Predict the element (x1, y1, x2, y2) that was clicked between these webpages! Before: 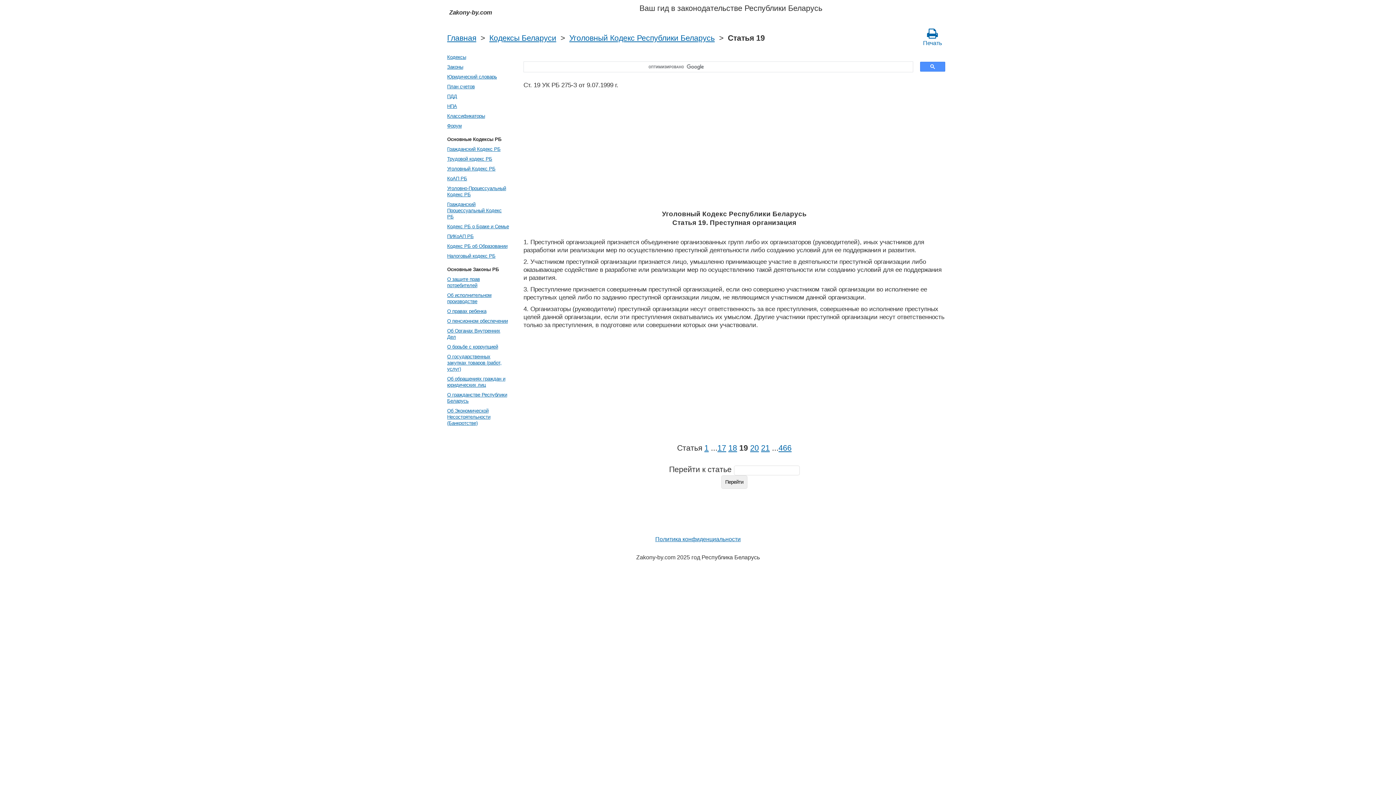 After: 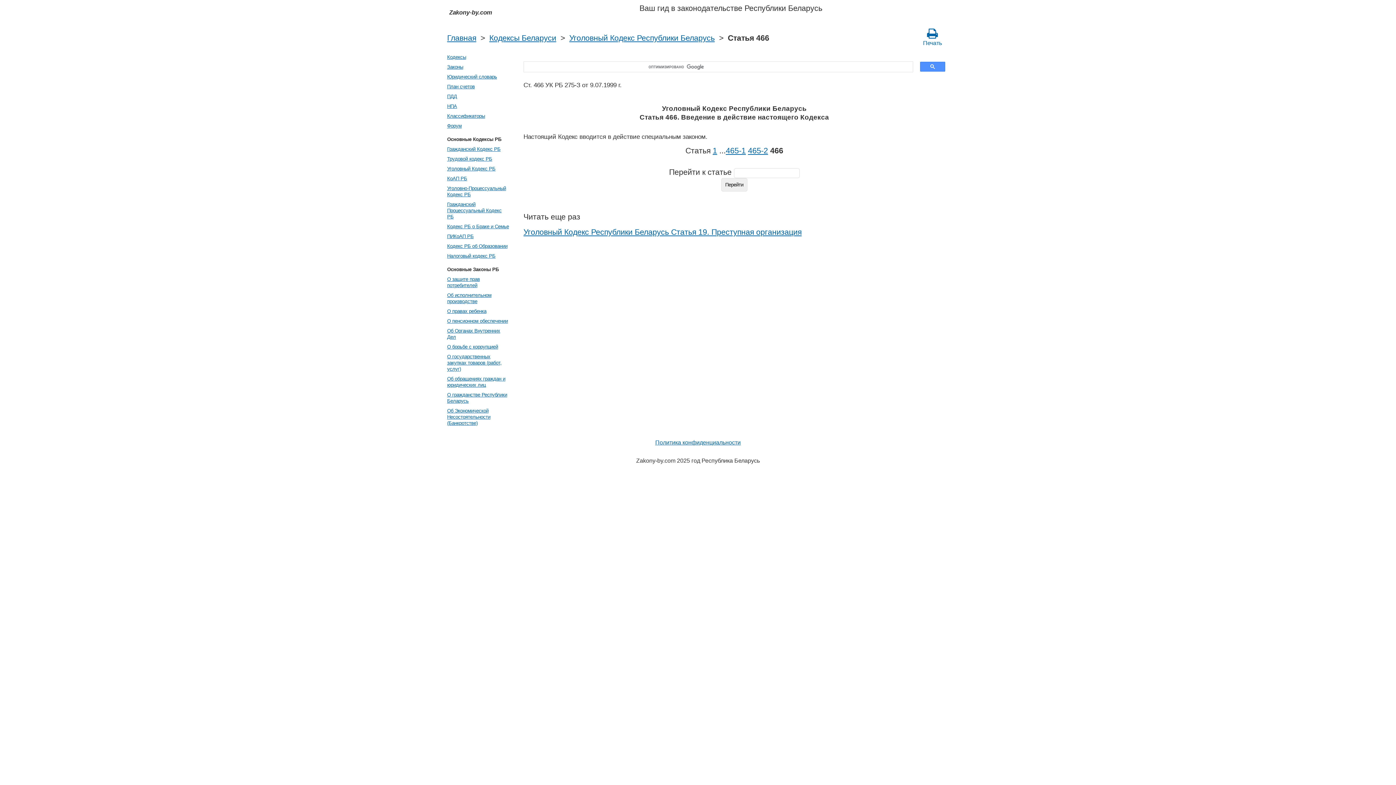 Action: label: 466 bbox: (778, 444, 791, 452)